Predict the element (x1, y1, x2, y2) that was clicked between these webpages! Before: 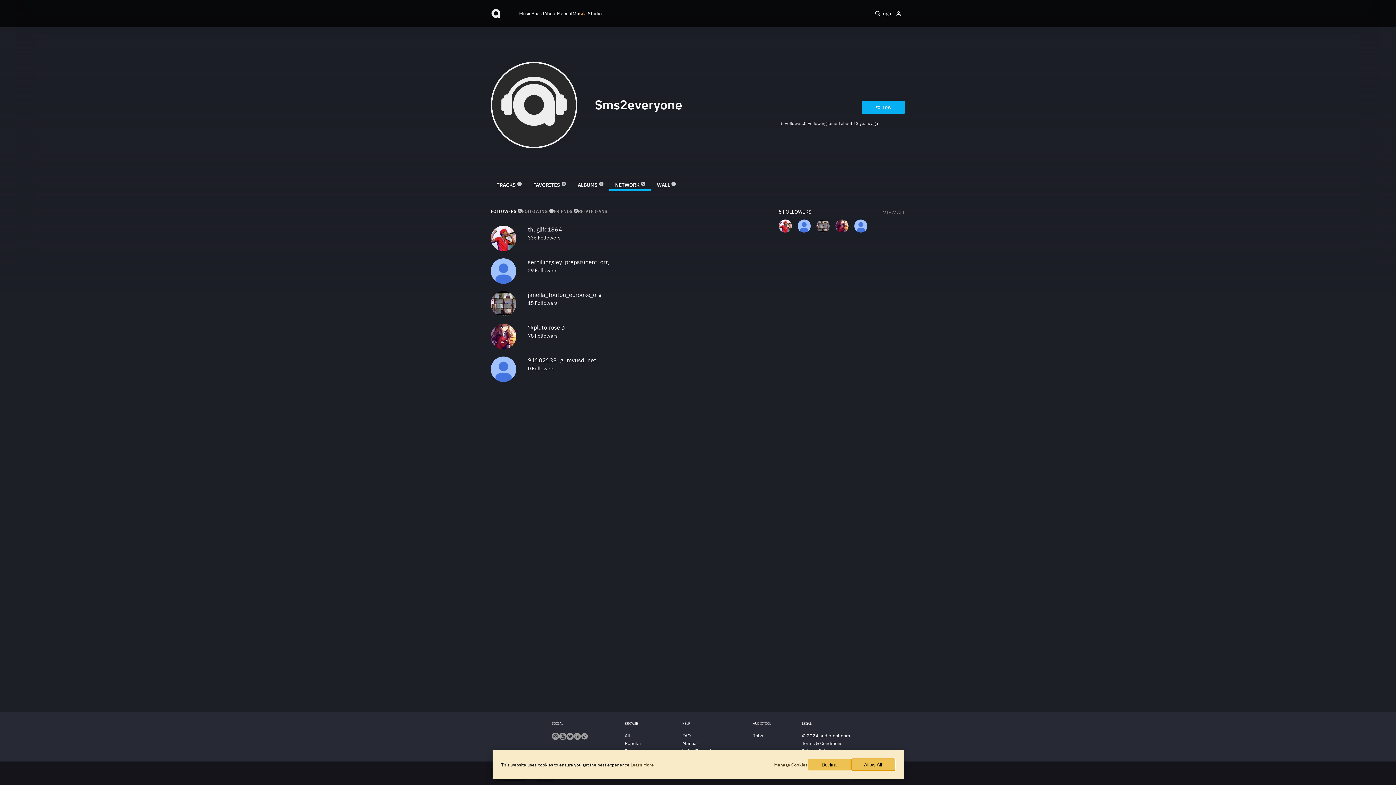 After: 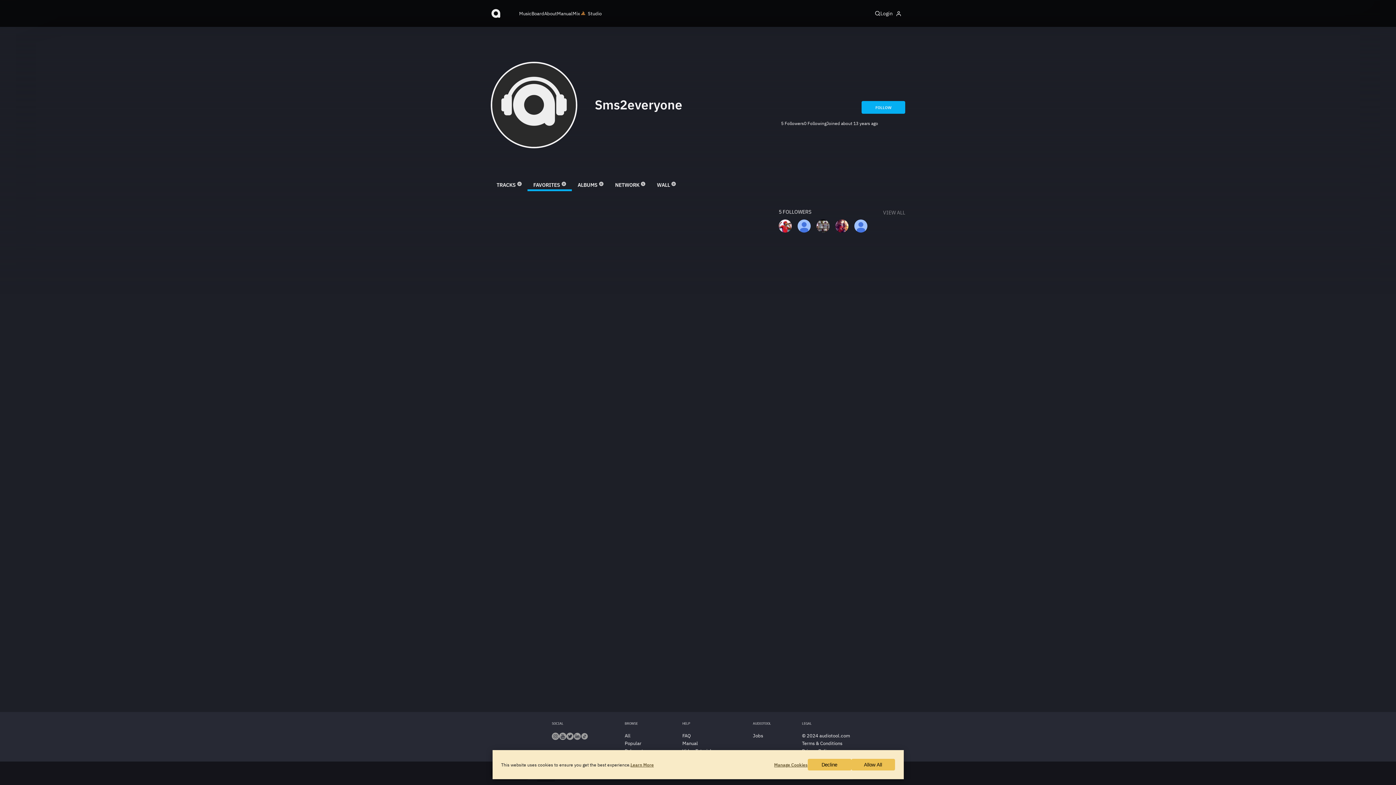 Action: bbox: (527, 178, 572, 191) label: FAVORITES
0